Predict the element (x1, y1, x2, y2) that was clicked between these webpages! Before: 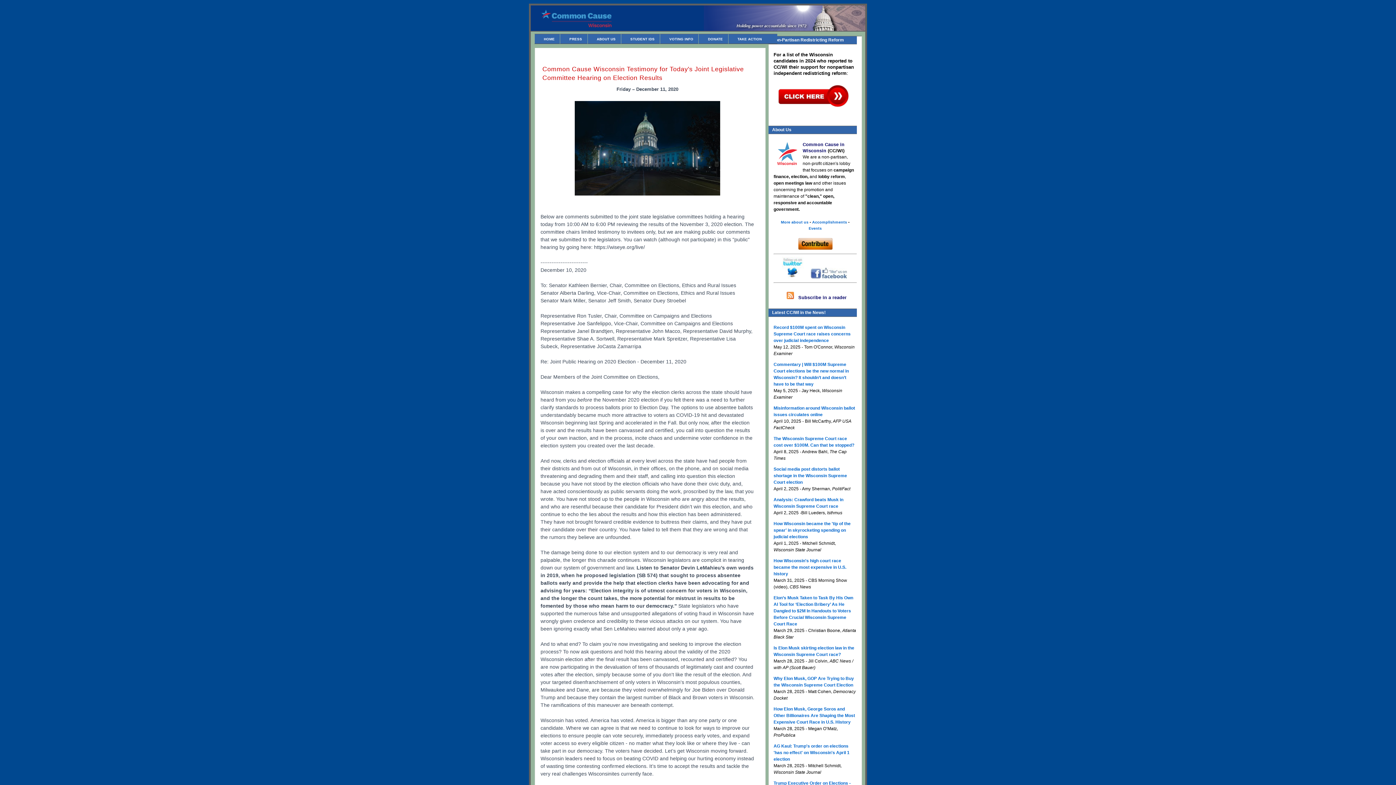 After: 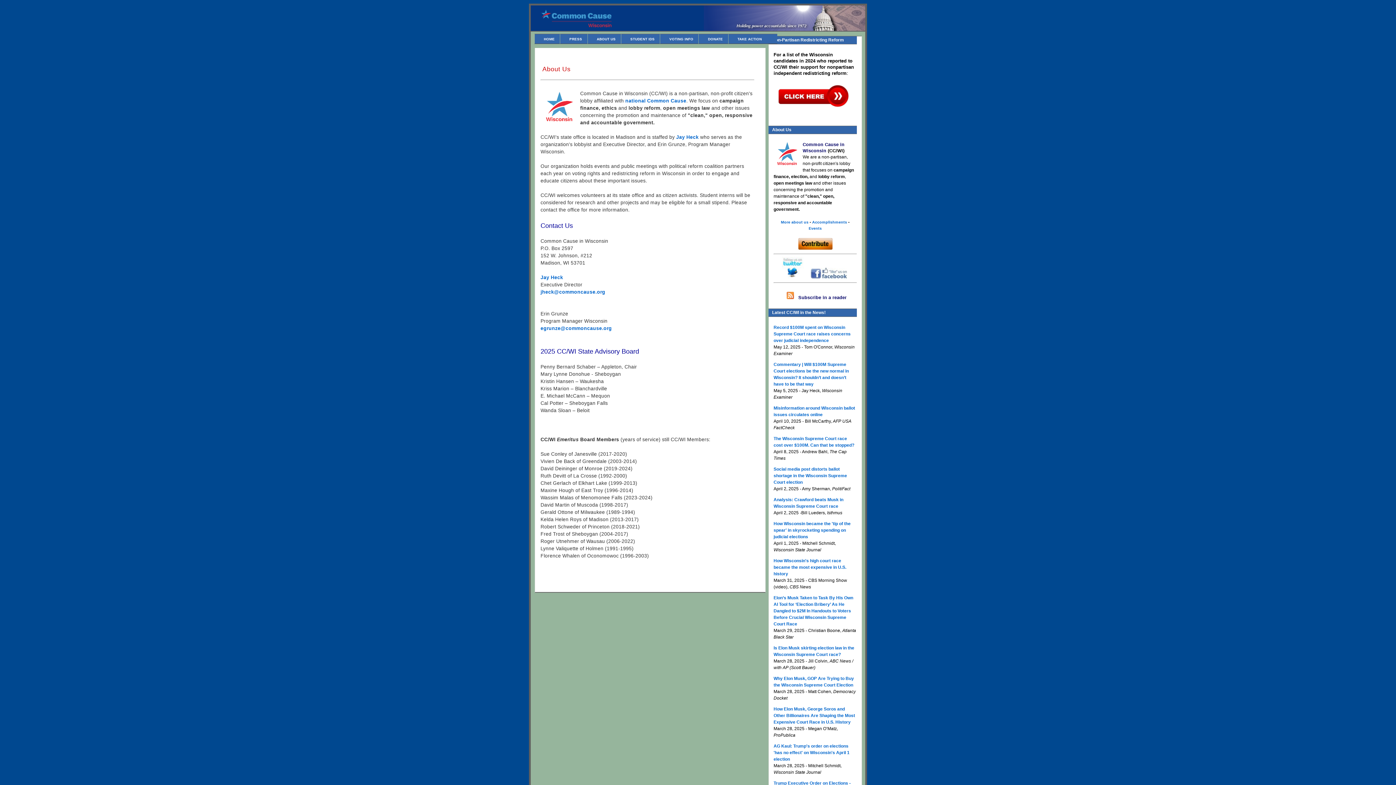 Action: bbox: (596, 37, 615, 41) label: ABOUT US